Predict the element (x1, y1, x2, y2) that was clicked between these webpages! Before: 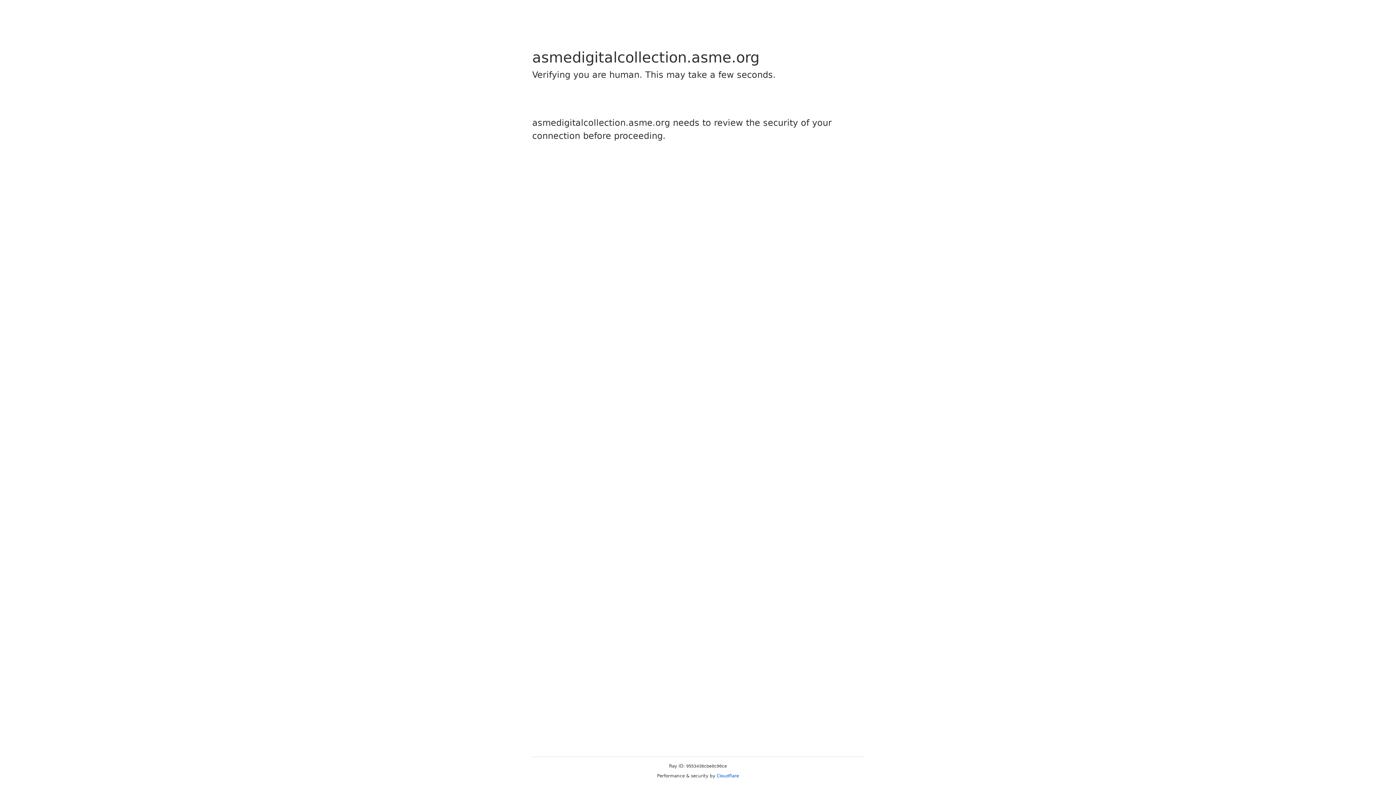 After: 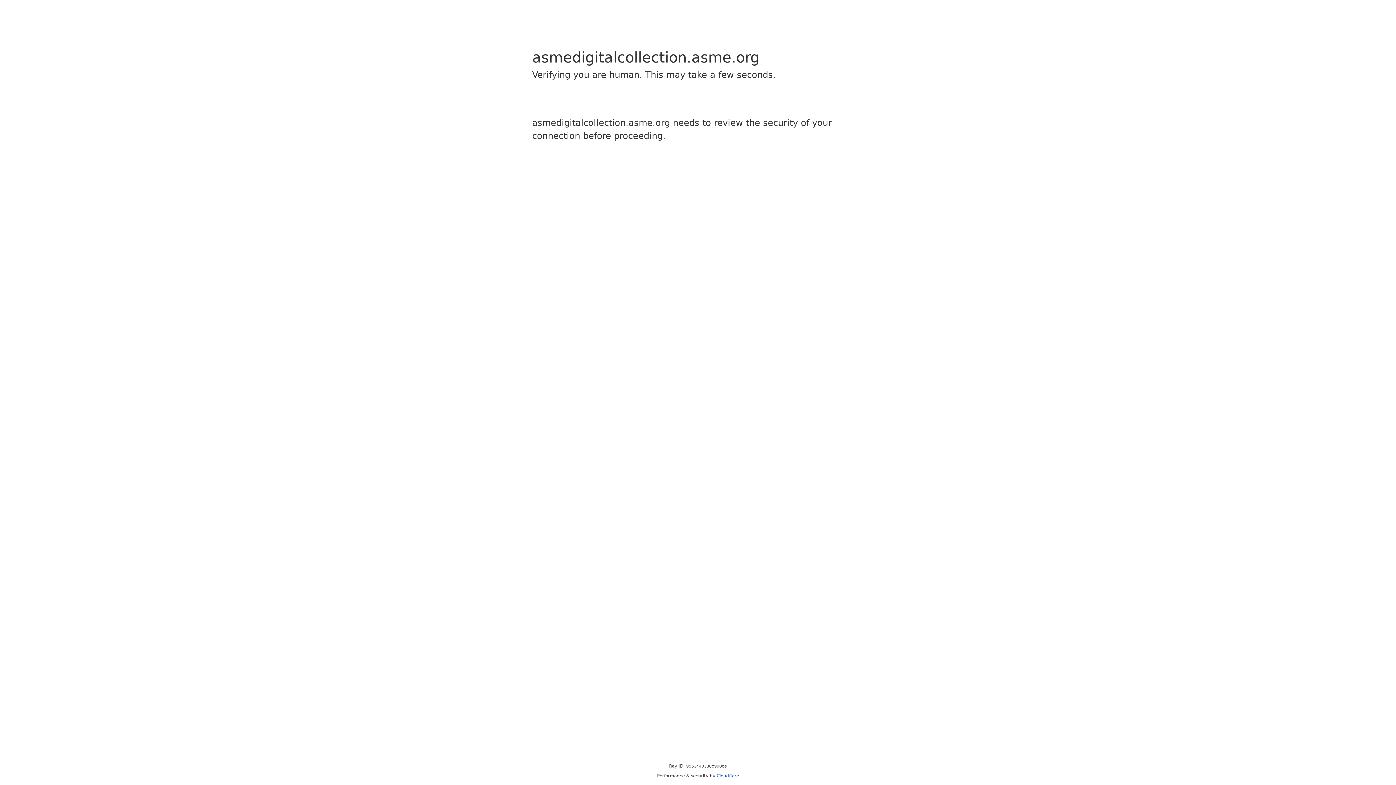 Action: bbox: (716, 773, 739, 778) label: Cloudflare